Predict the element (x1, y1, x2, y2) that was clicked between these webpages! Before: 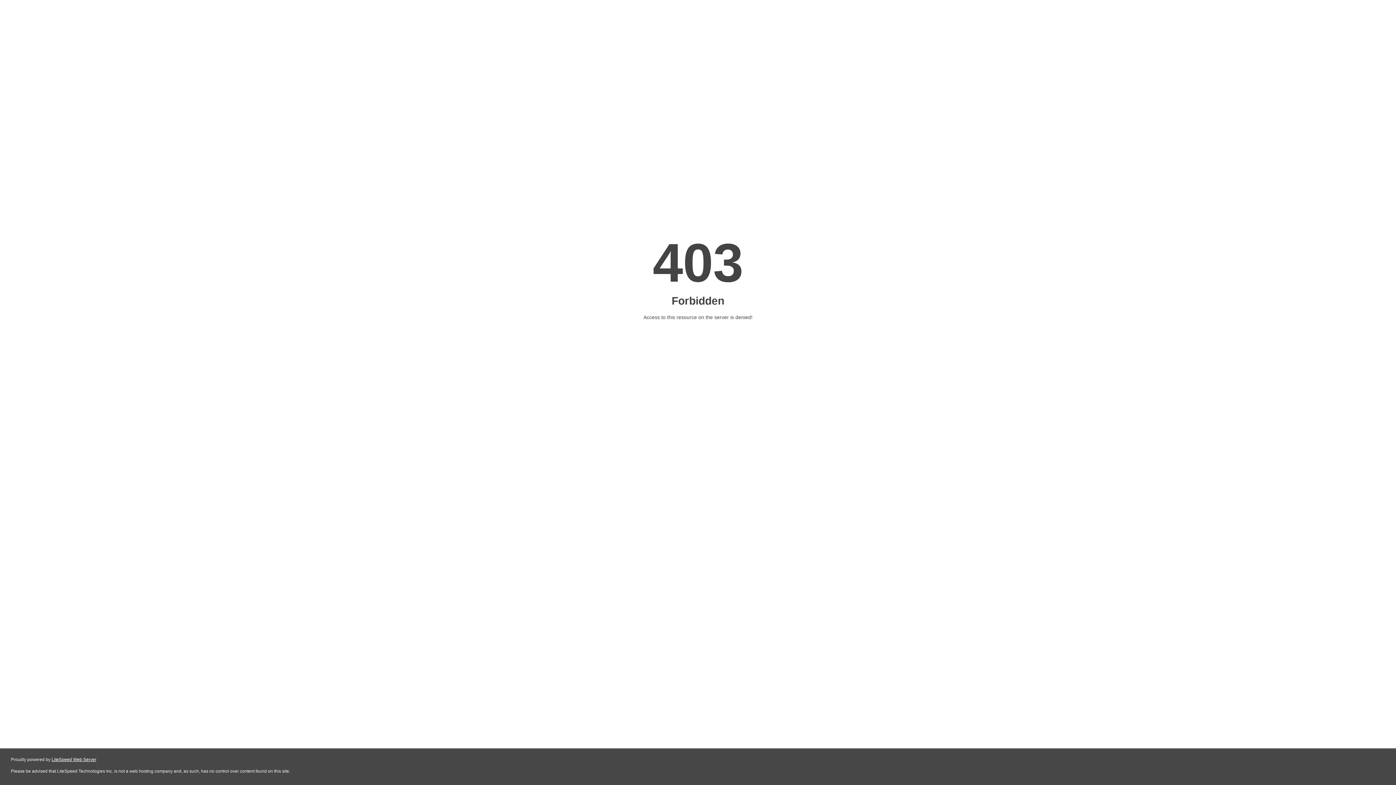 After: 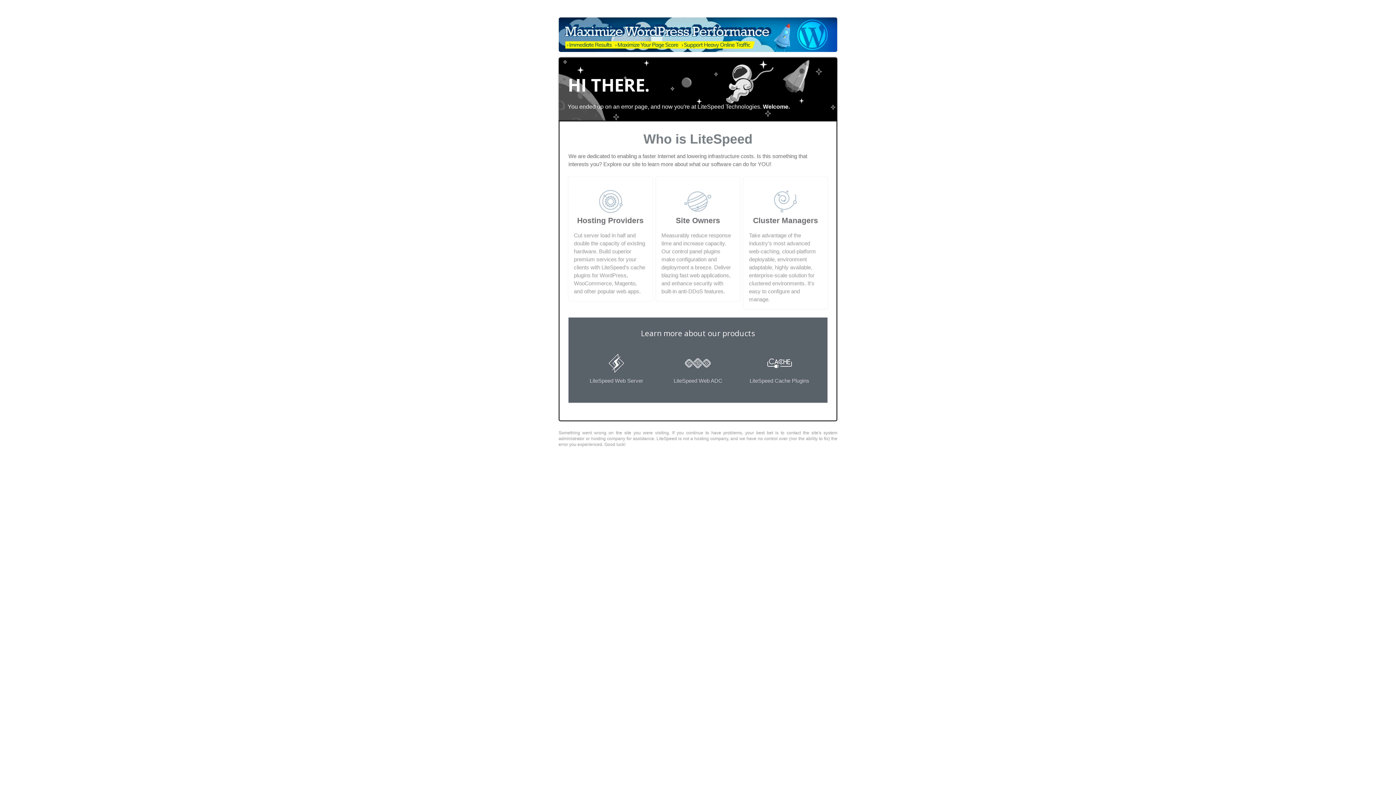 Action: label: LiteSpeed Web Server bbox: (51, 757, 96, 762)